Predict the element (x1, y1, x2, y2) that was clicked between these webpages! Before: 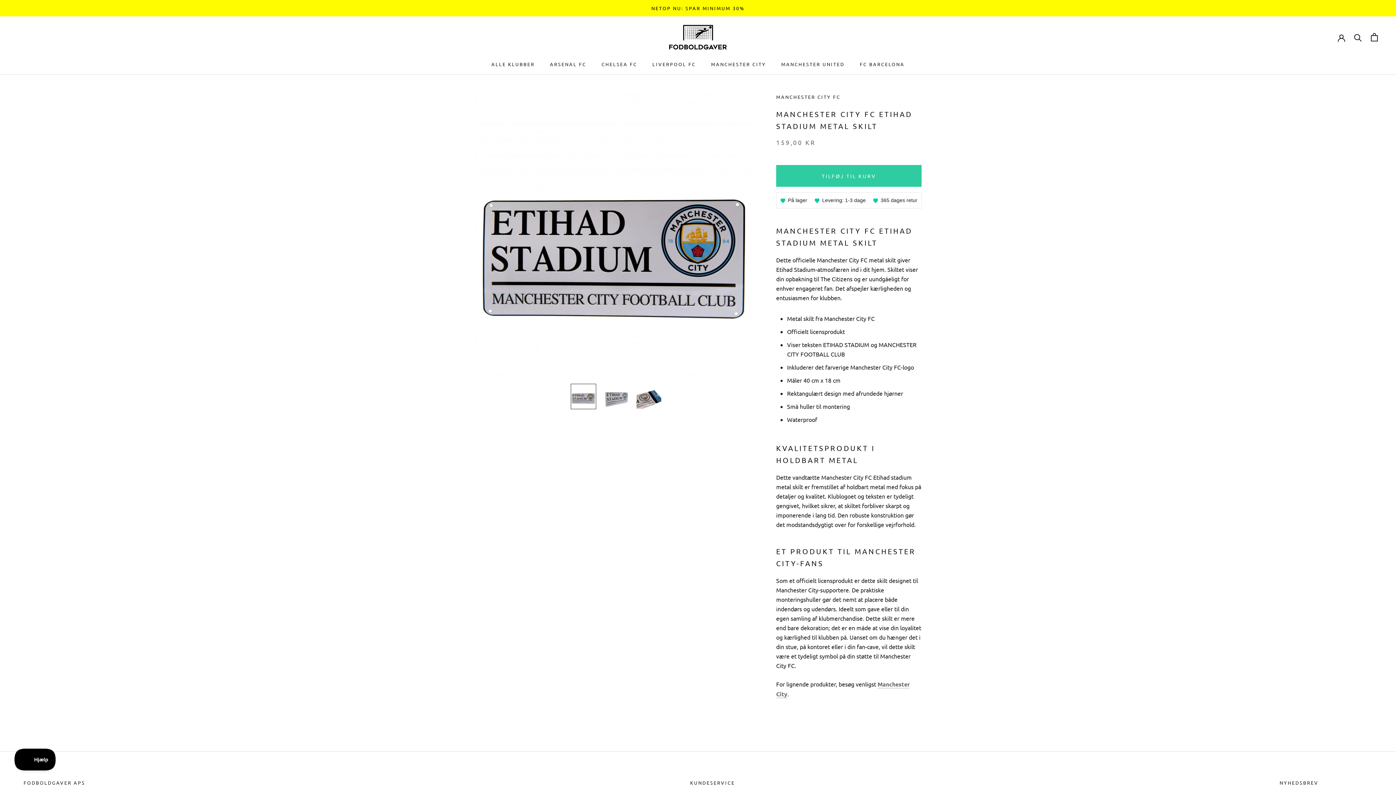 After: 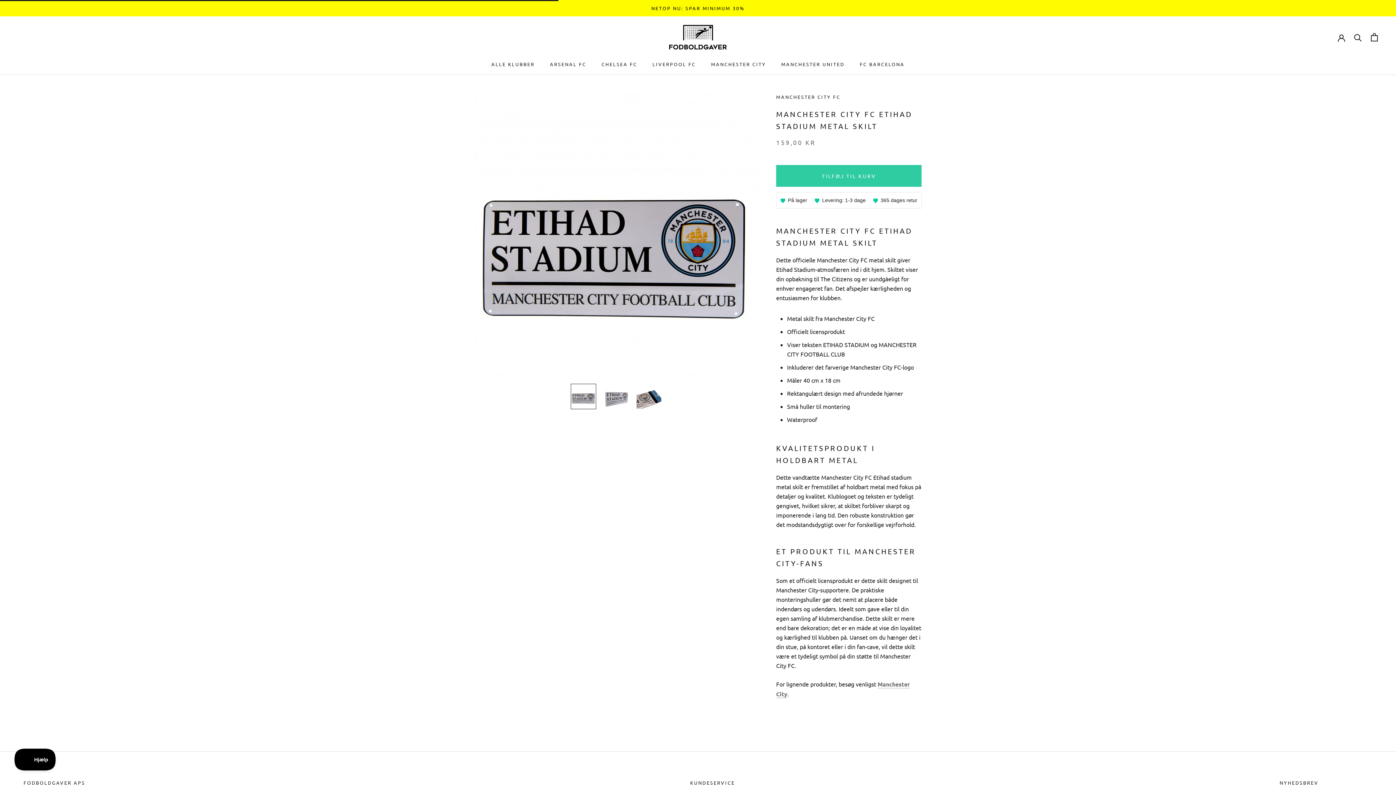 Action: bbox: (776, 165, 921, 186) label: TILFØJ TIL KURV